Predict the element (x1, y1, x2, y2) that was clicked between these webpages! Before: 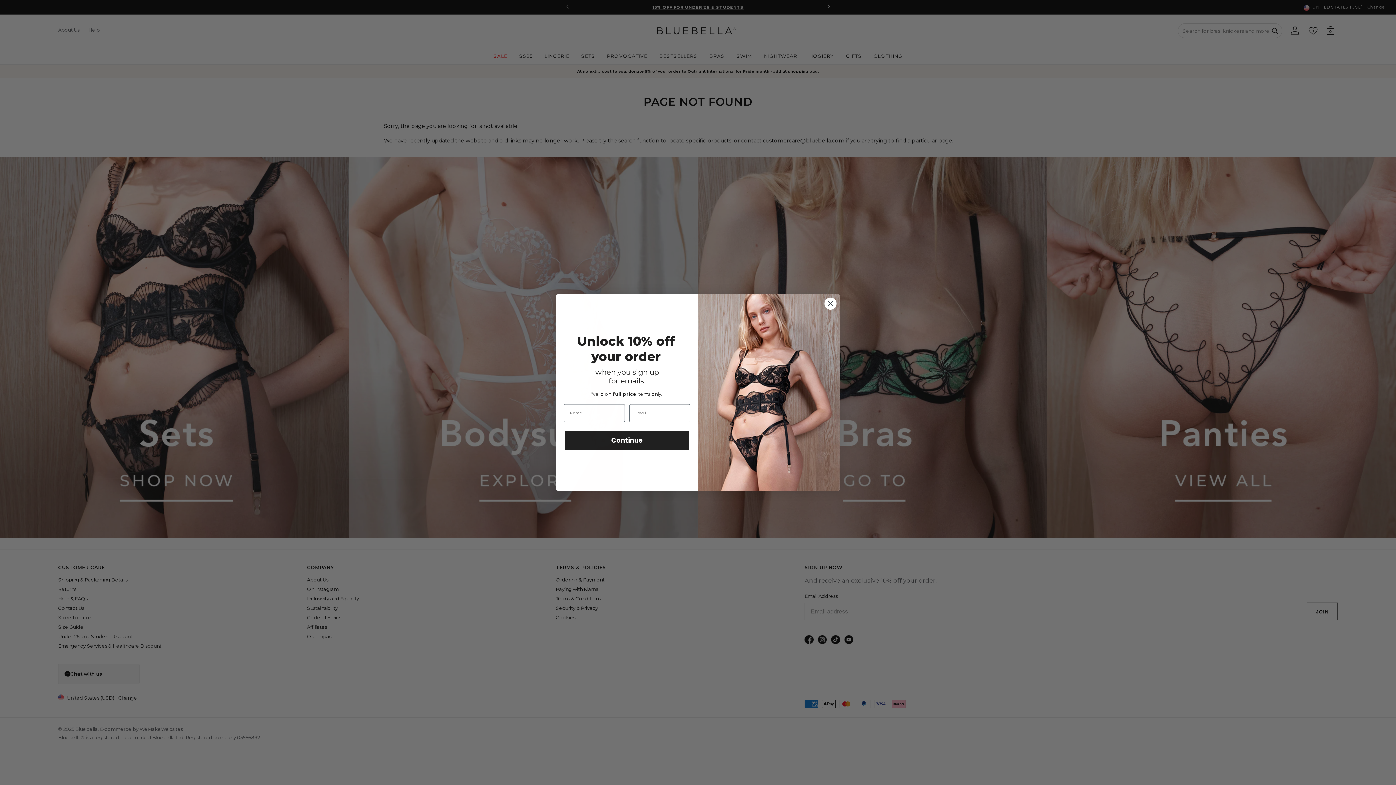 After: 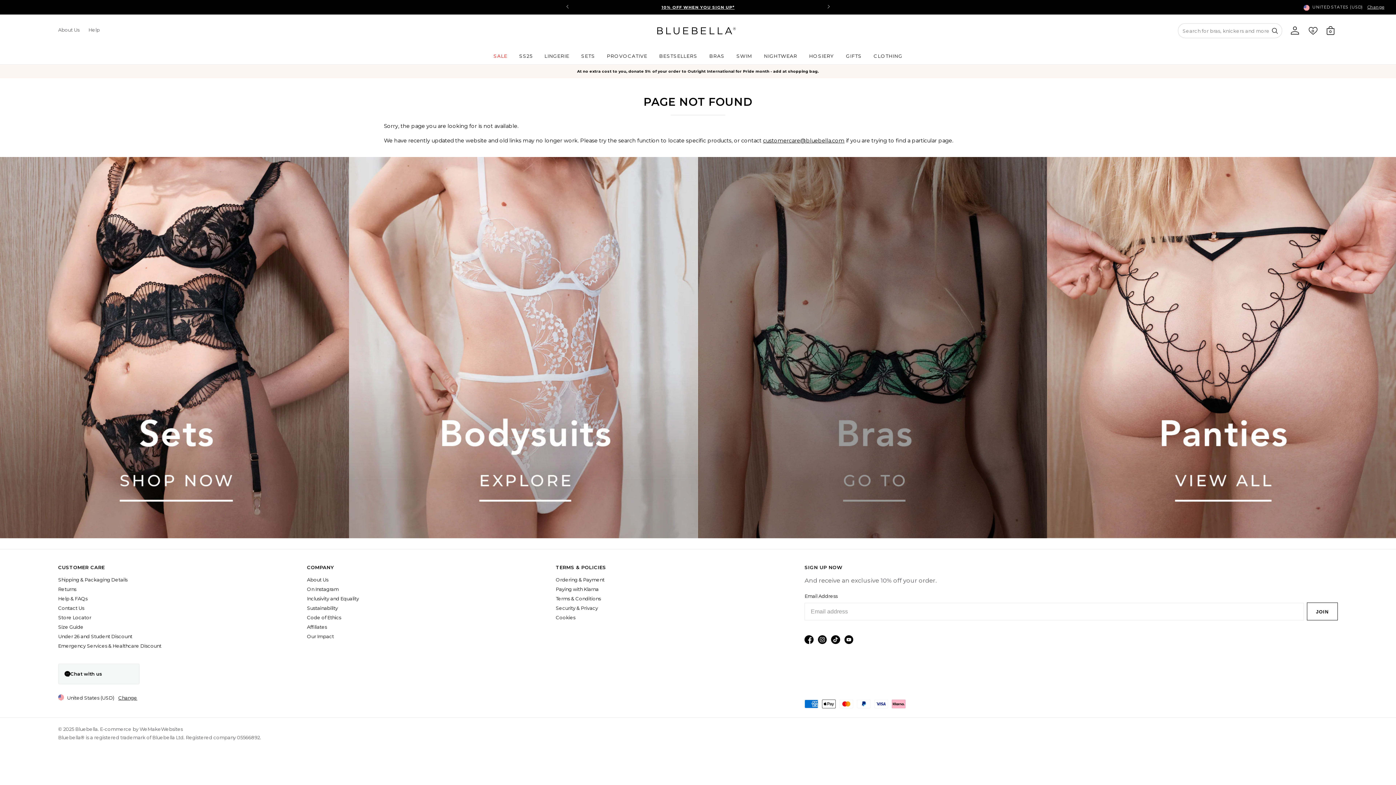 Action: bbox: (824, 297, 837, 310) label: Close dialog